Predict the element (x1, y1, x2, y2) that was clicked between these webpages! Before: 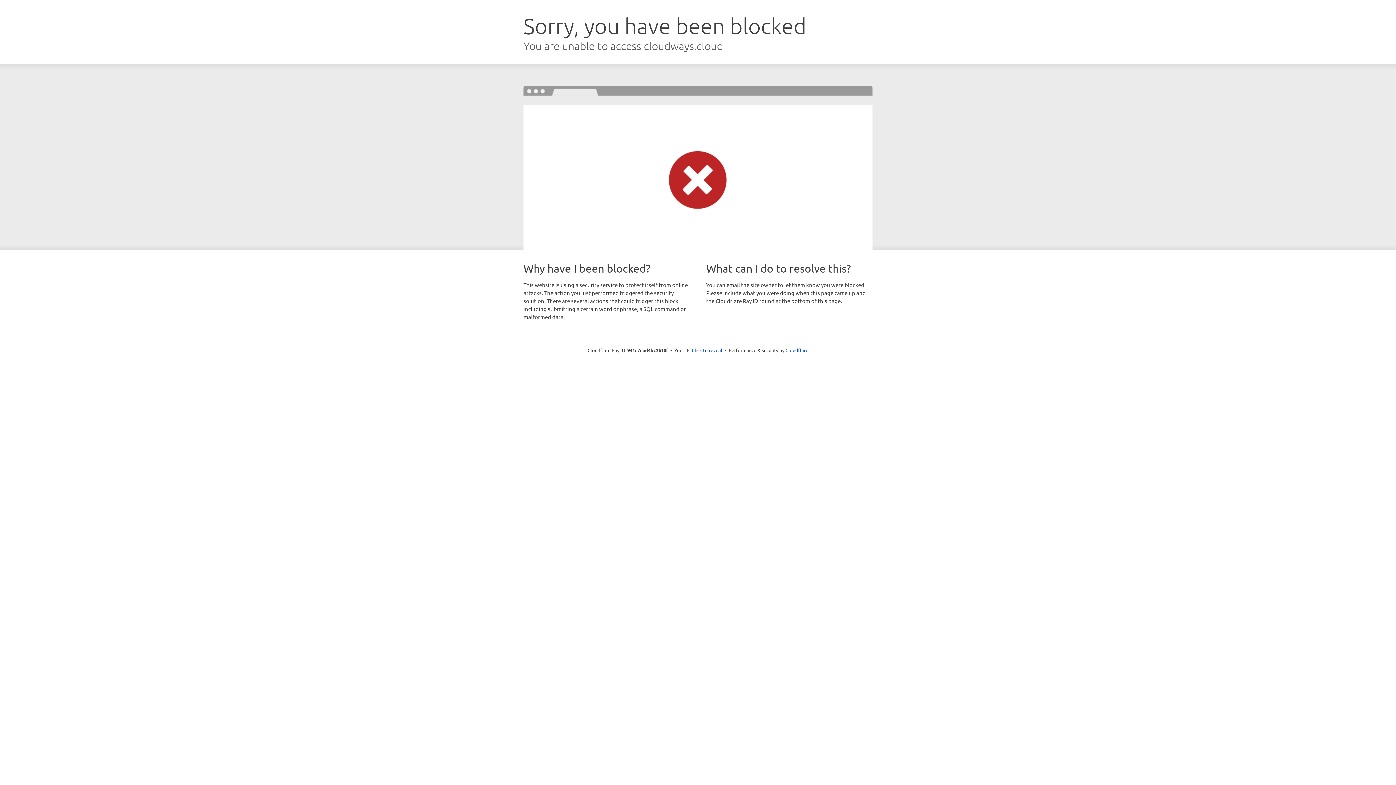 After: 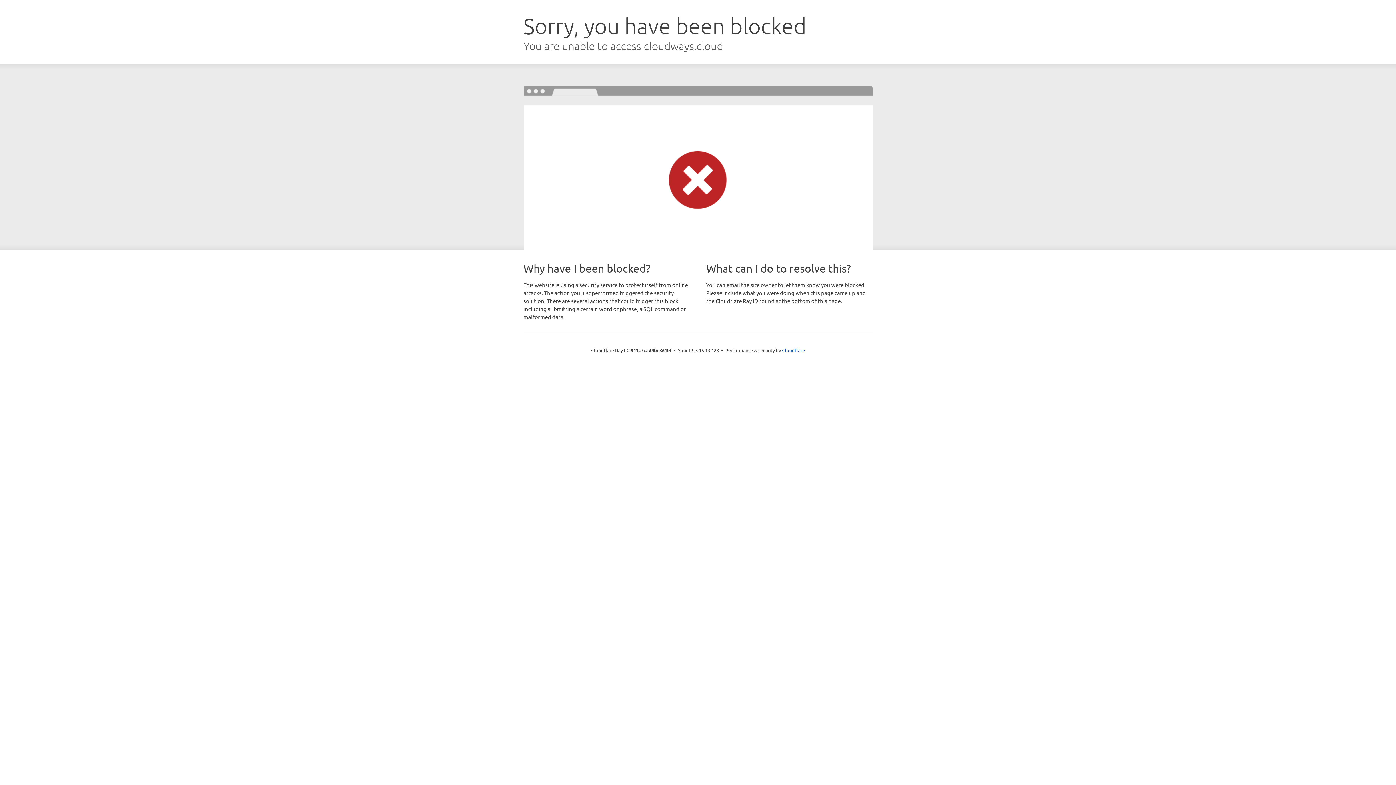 Action: label: Click to reveal bbox: (692, 346, 722, 353)